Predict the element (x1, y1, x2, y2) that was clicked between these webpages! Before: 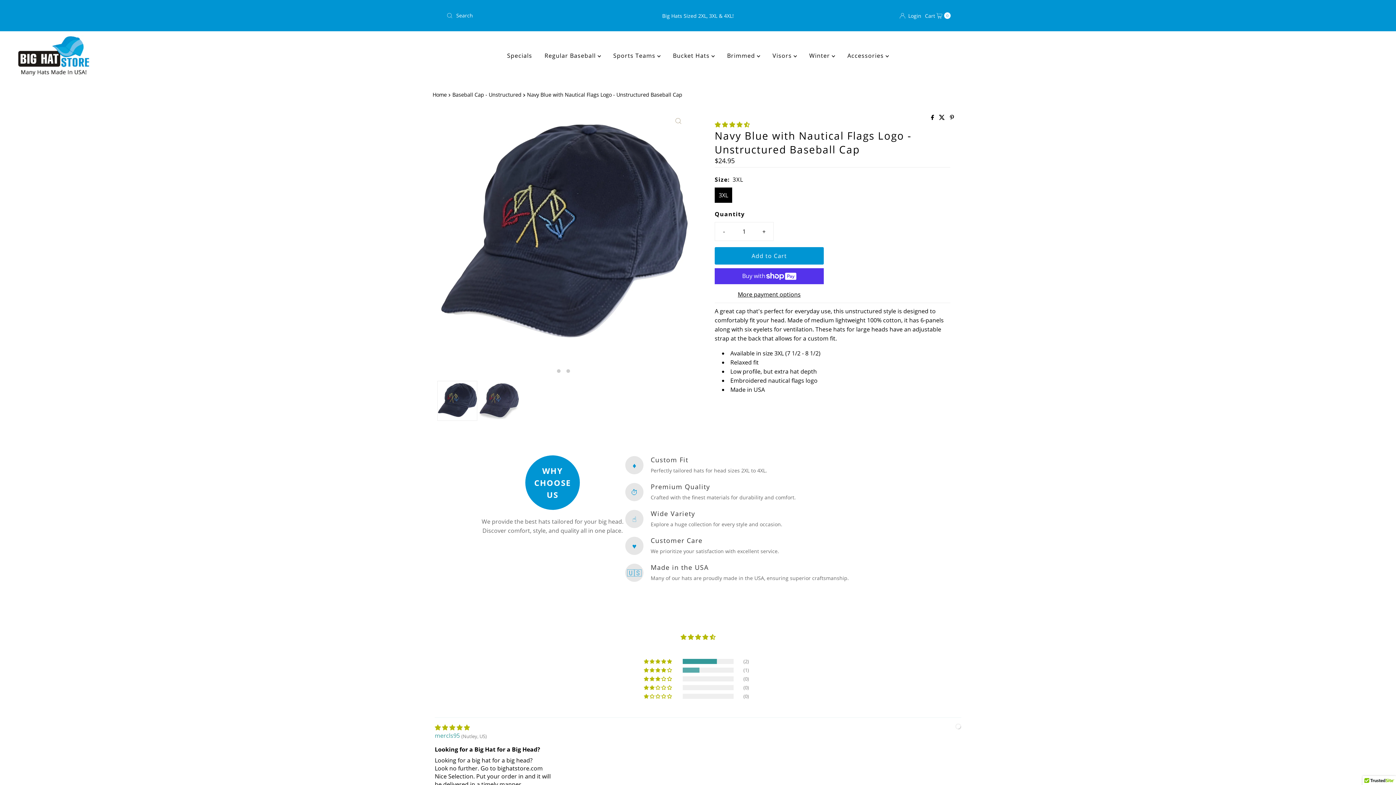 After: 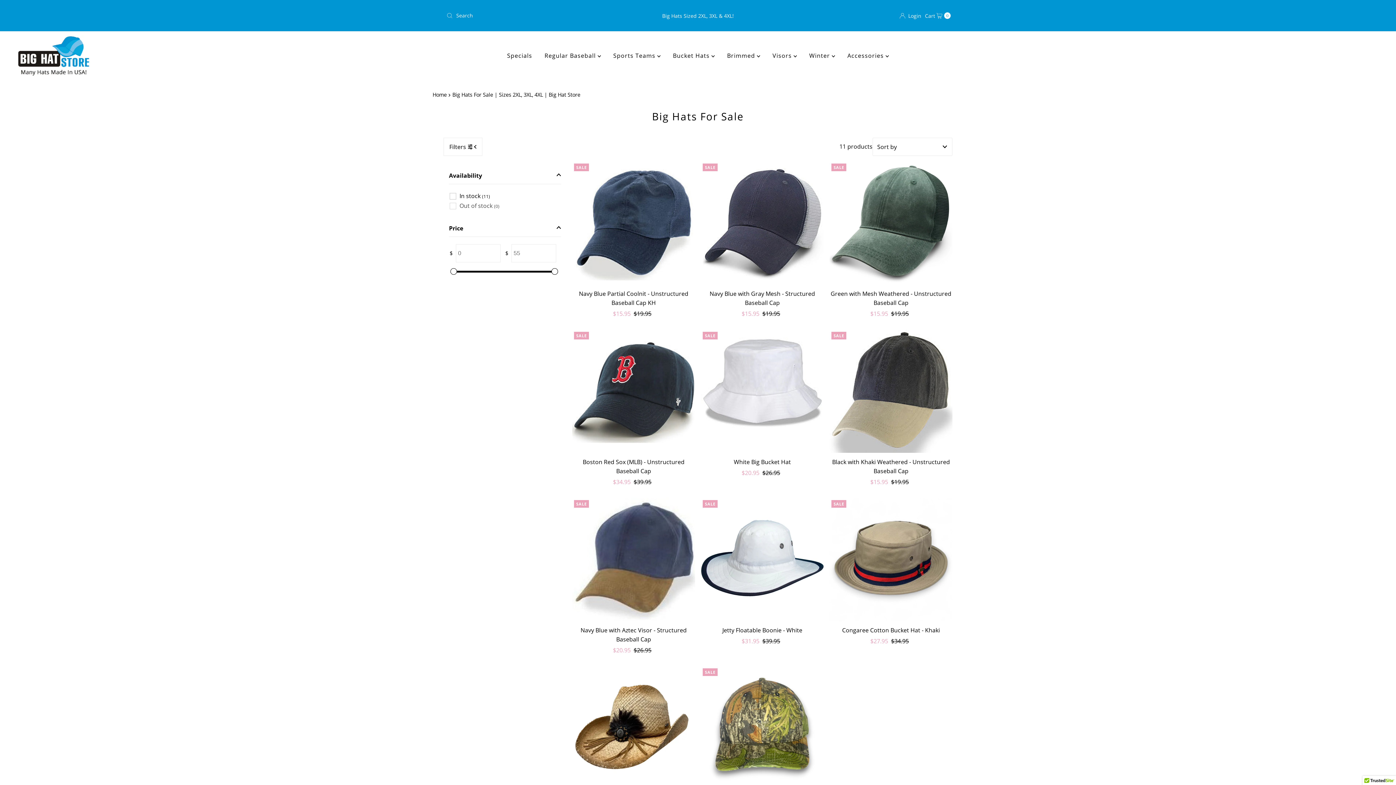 Action: bbox: (501, 46, 537, 64) label: Specials